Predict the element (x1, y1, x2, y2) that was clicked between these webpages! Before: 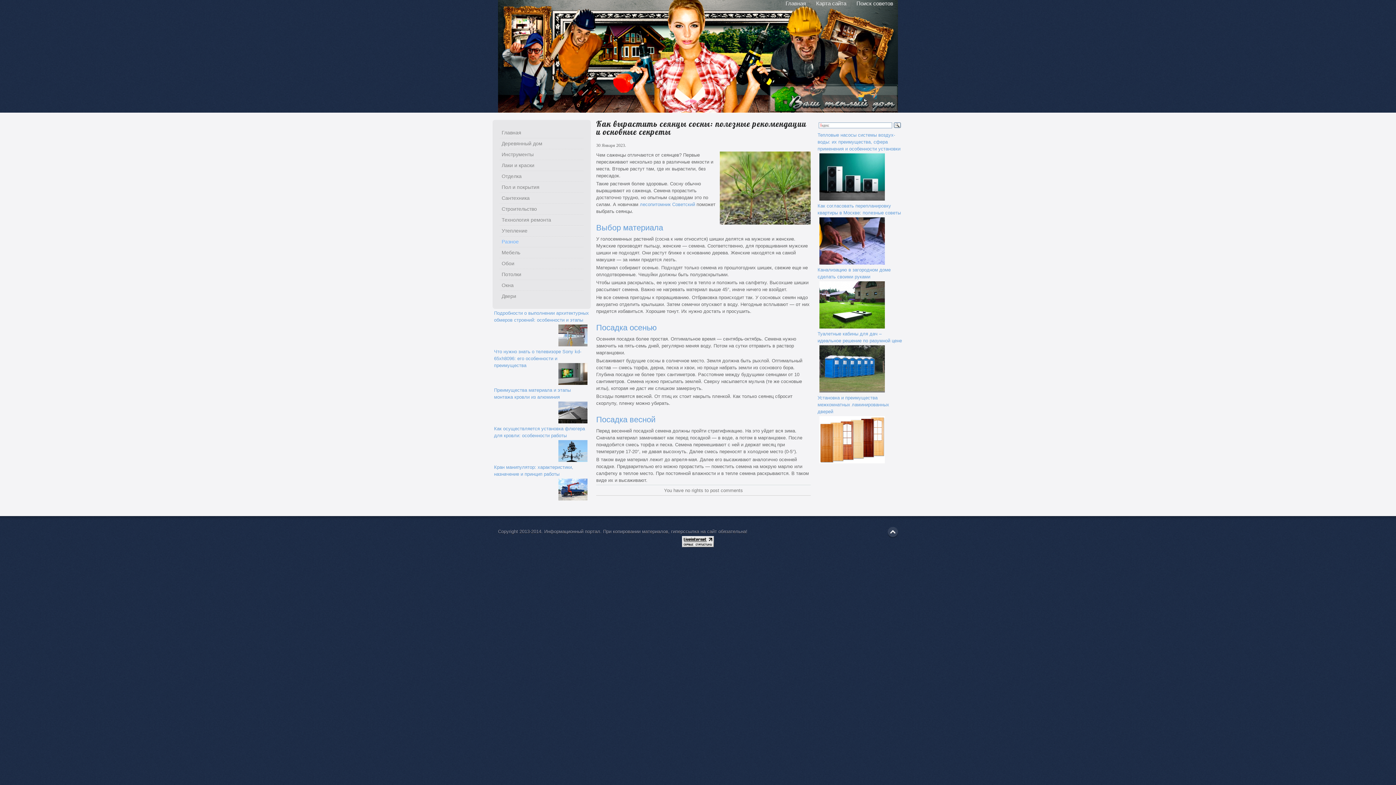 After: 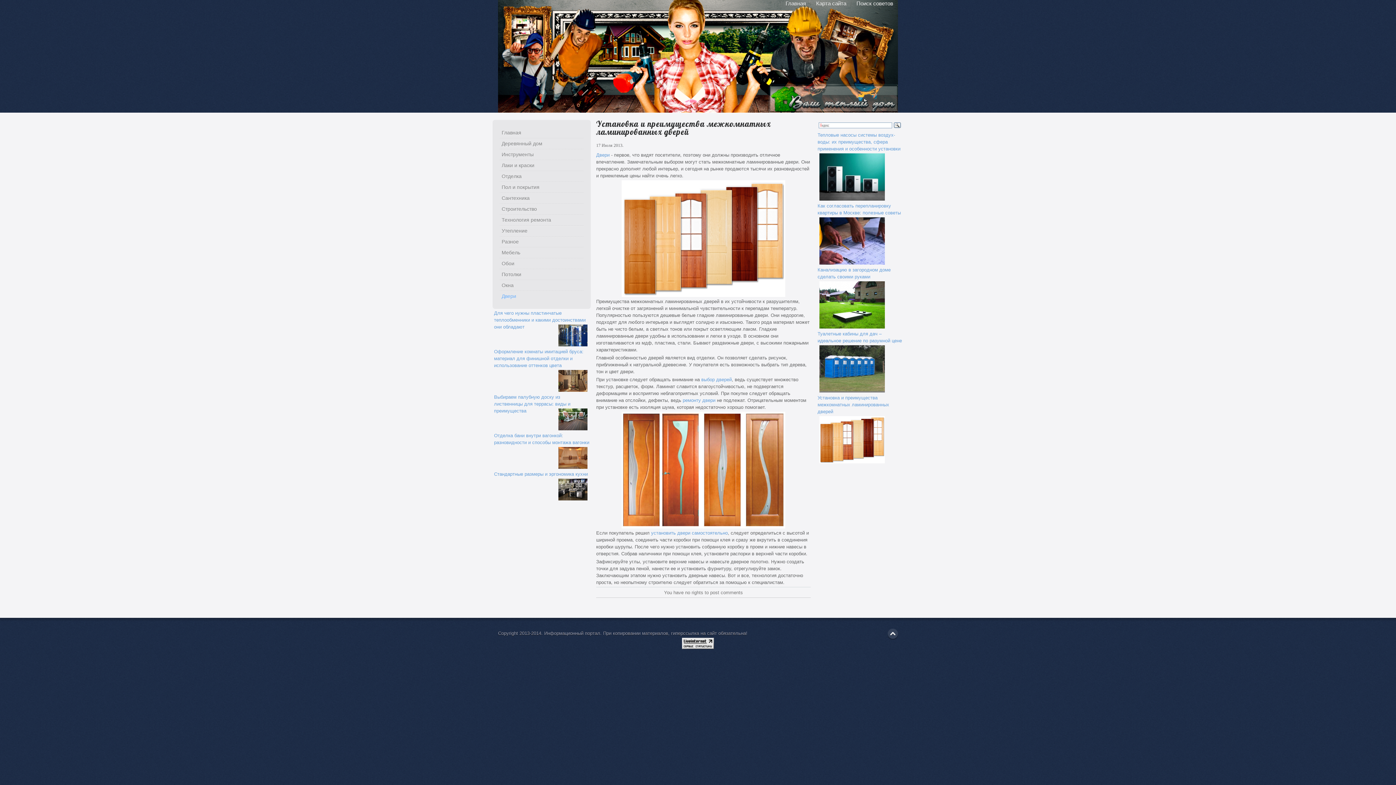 Action: bbox: (817, 395, 889, 414) label: Установка и преимущества межкомнатных ламинированных дверей